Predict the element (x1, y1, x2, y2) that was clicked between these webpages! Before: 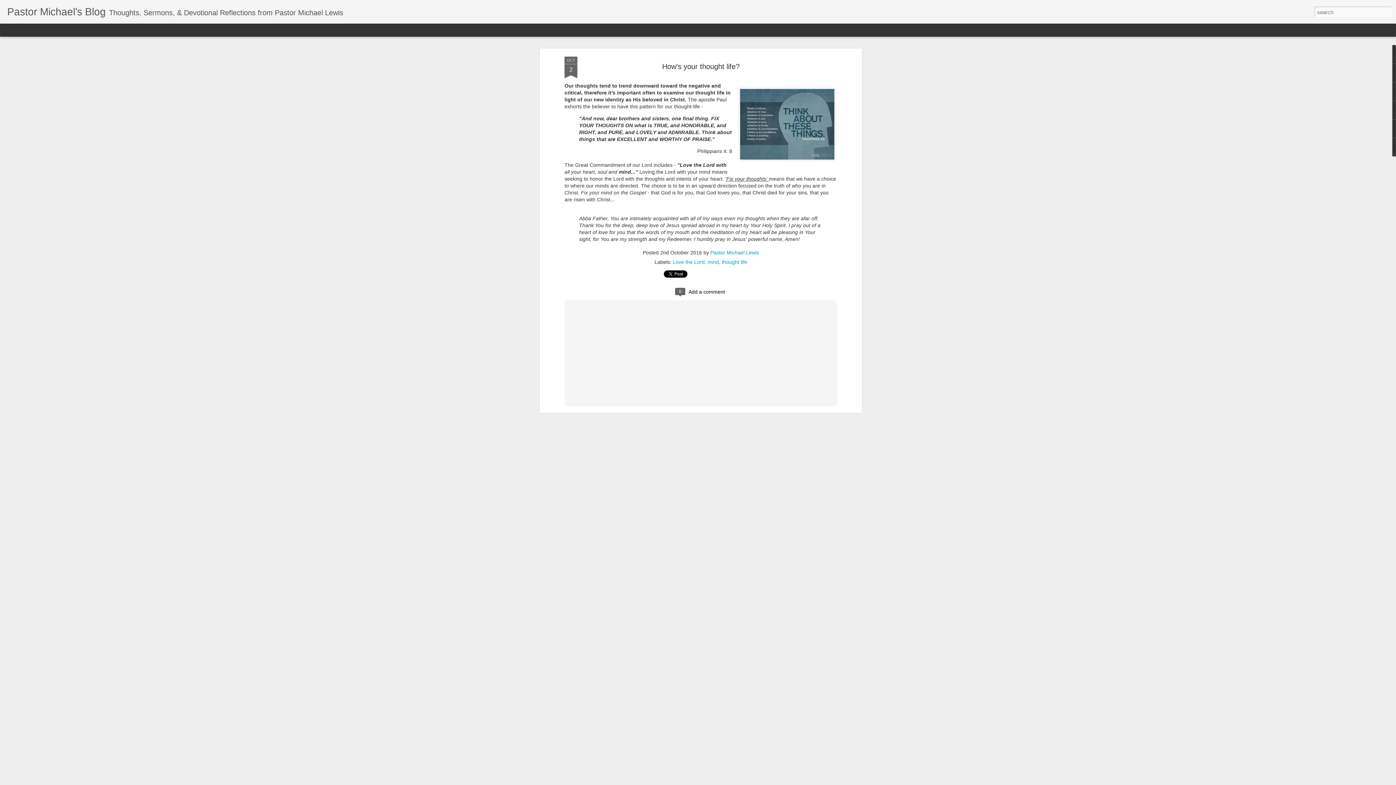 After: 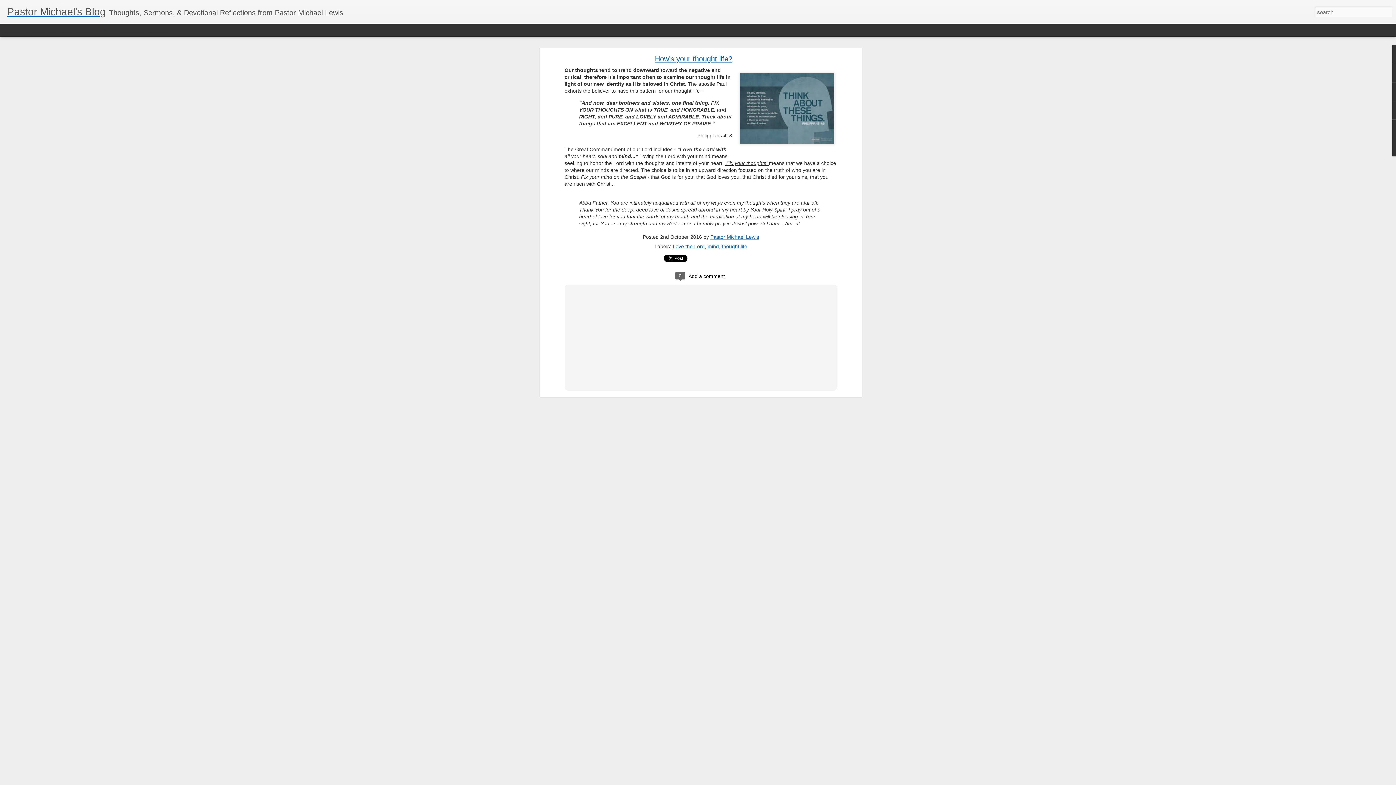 Action: bbox: (97, 26, 115, 32) label: Sidebar